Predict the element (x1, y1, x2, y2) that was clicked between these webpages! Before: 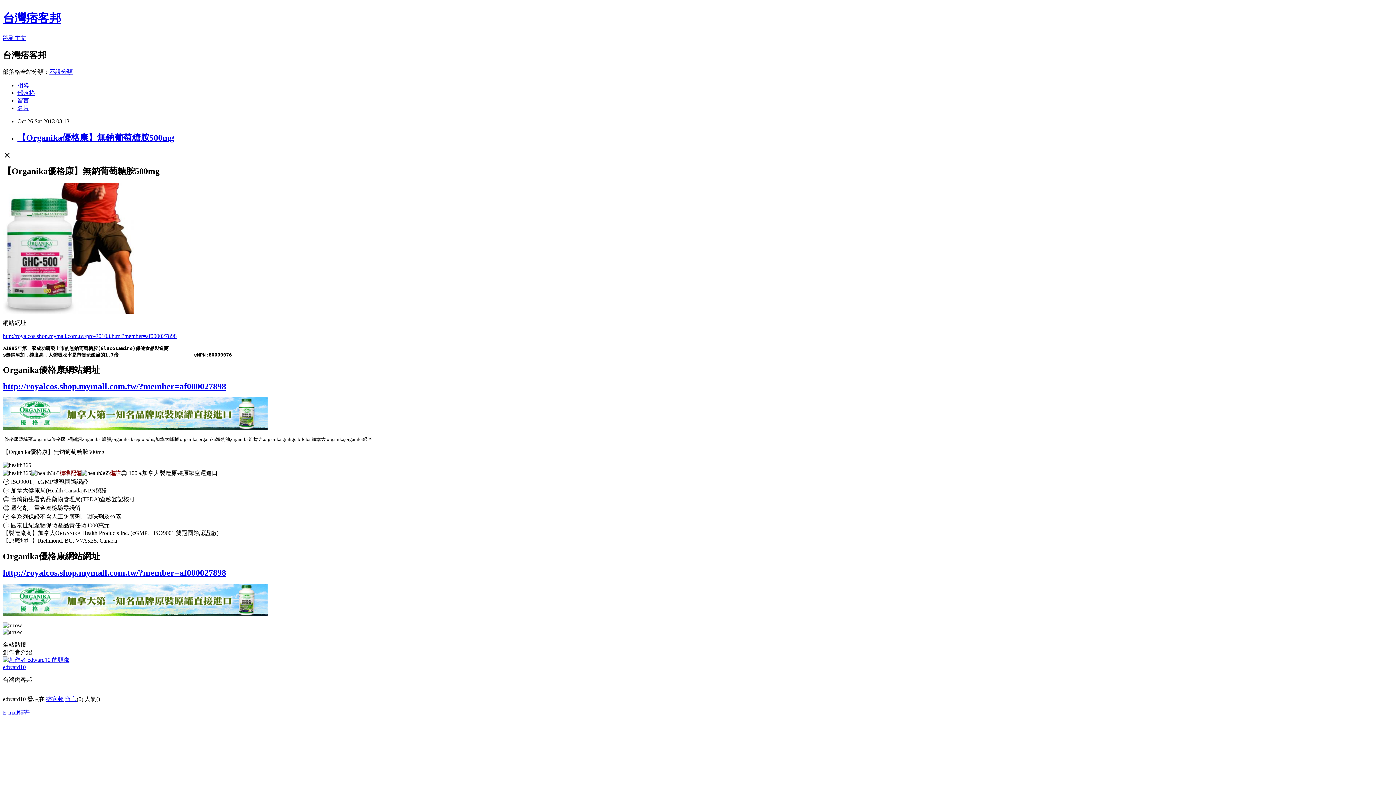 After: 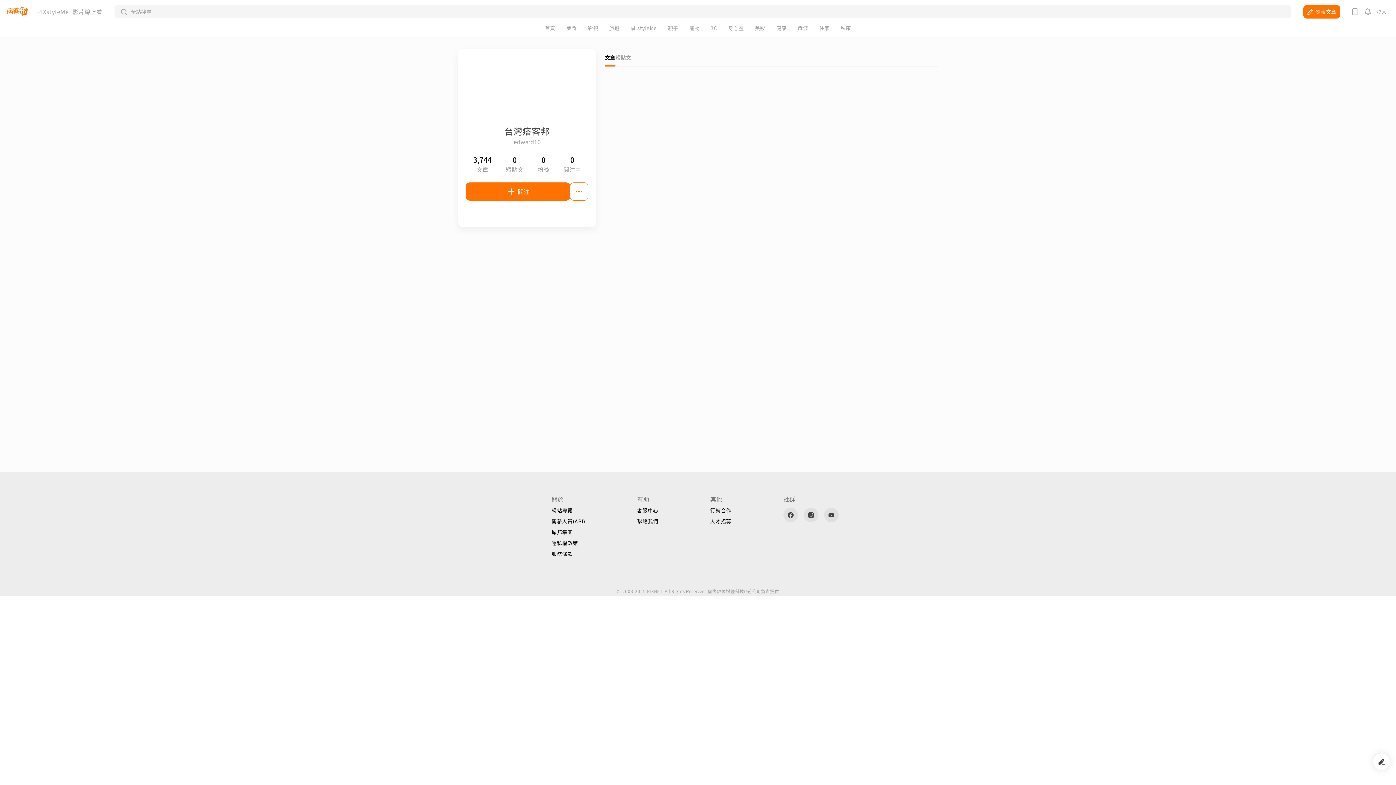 Action: bbox: (2, 664, 25, 670) label: edward10